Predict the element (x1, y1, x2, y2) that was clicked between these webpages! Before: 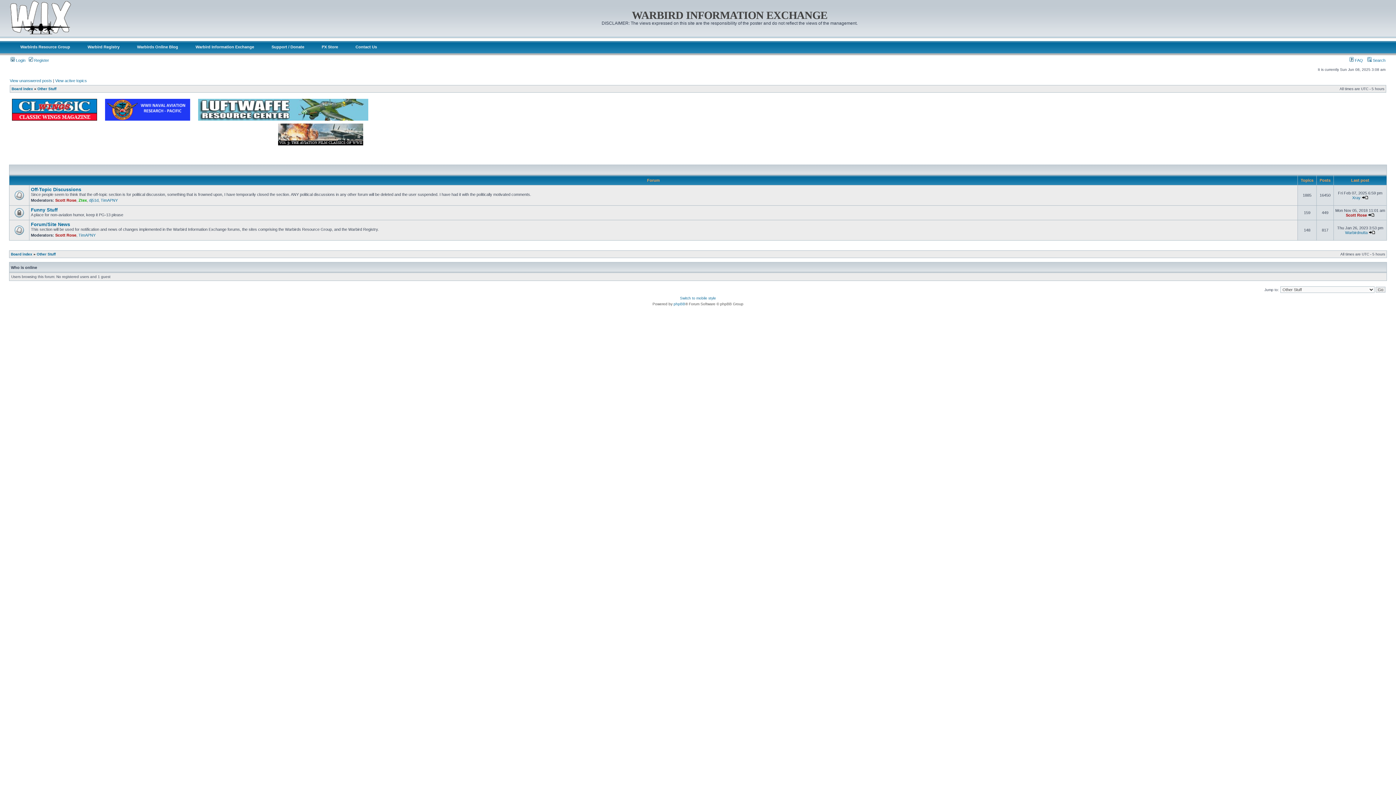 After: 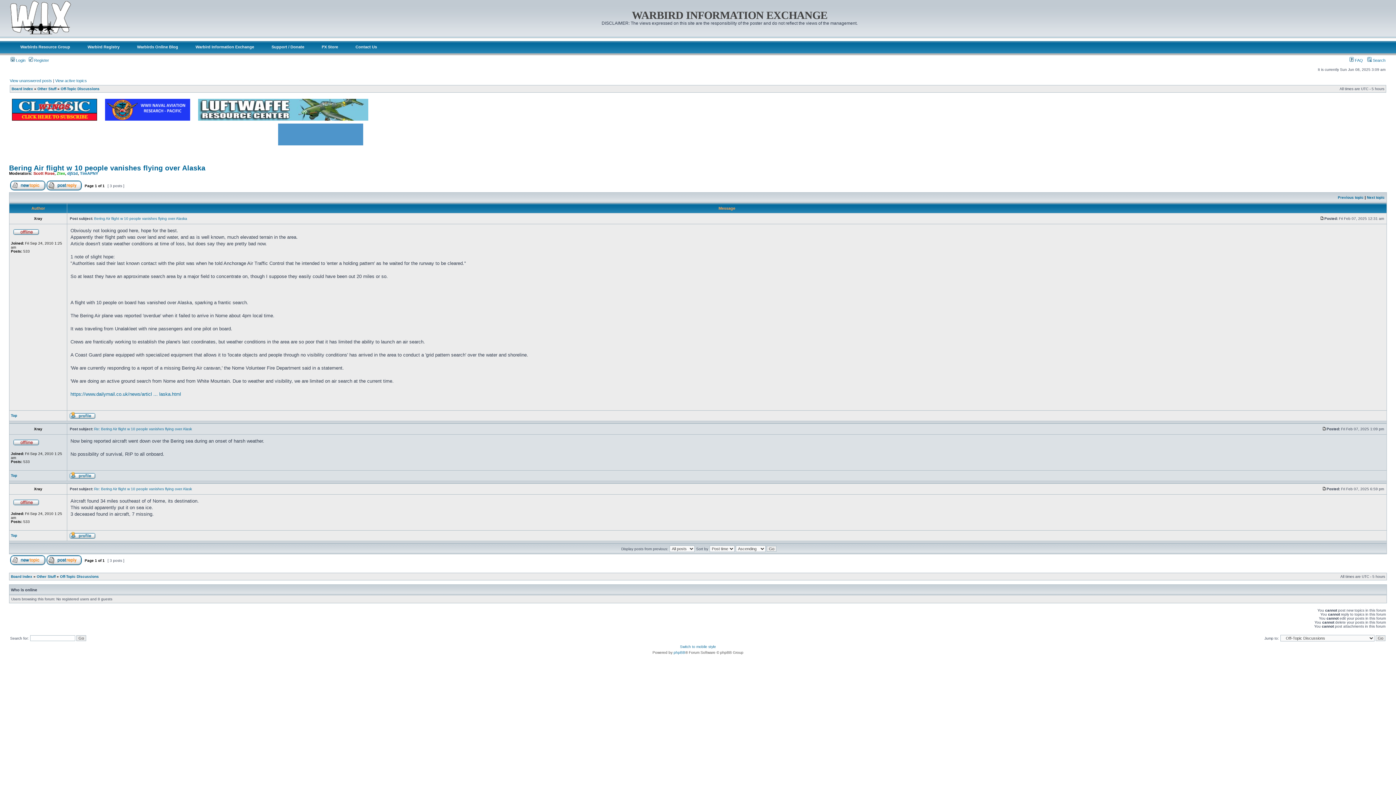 Action: bbox: (1362, 195, 1368, 200)